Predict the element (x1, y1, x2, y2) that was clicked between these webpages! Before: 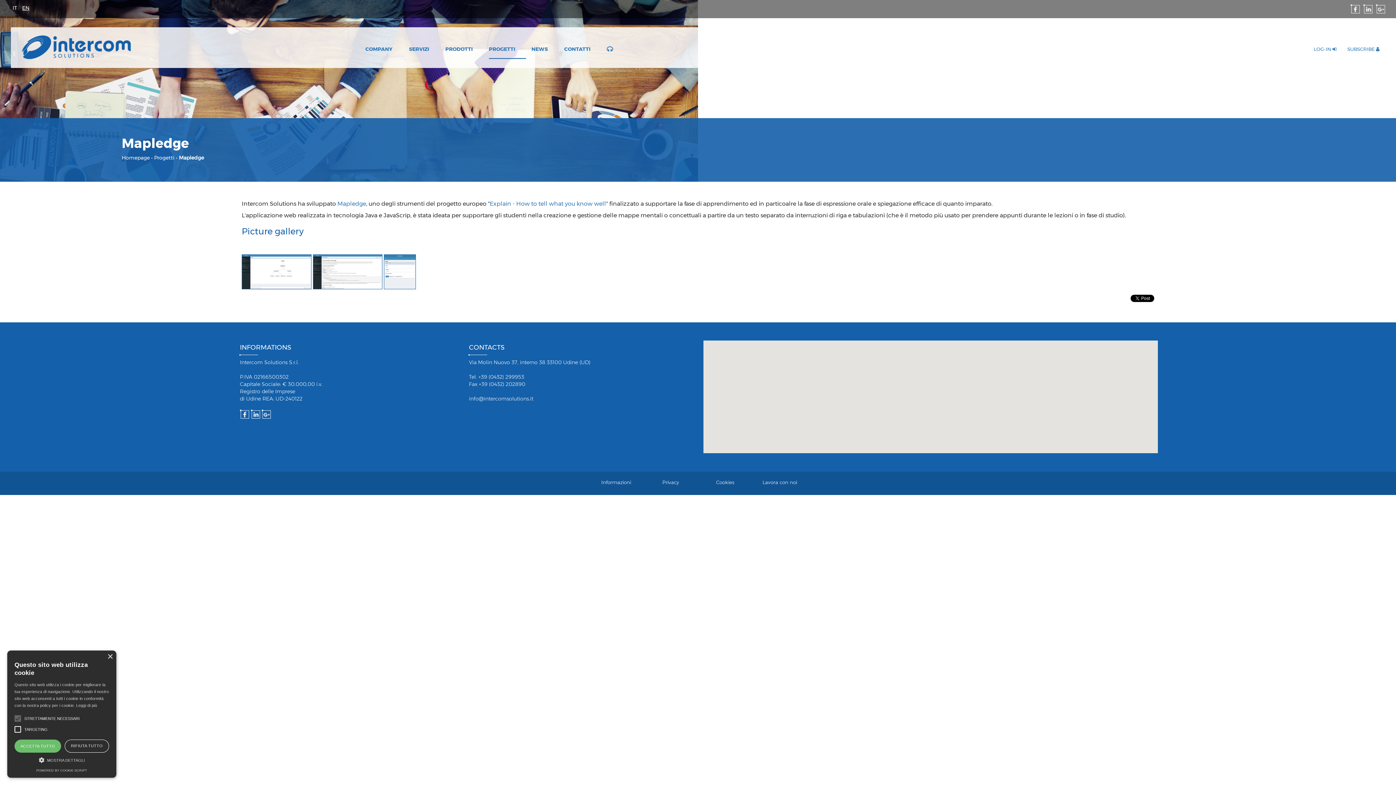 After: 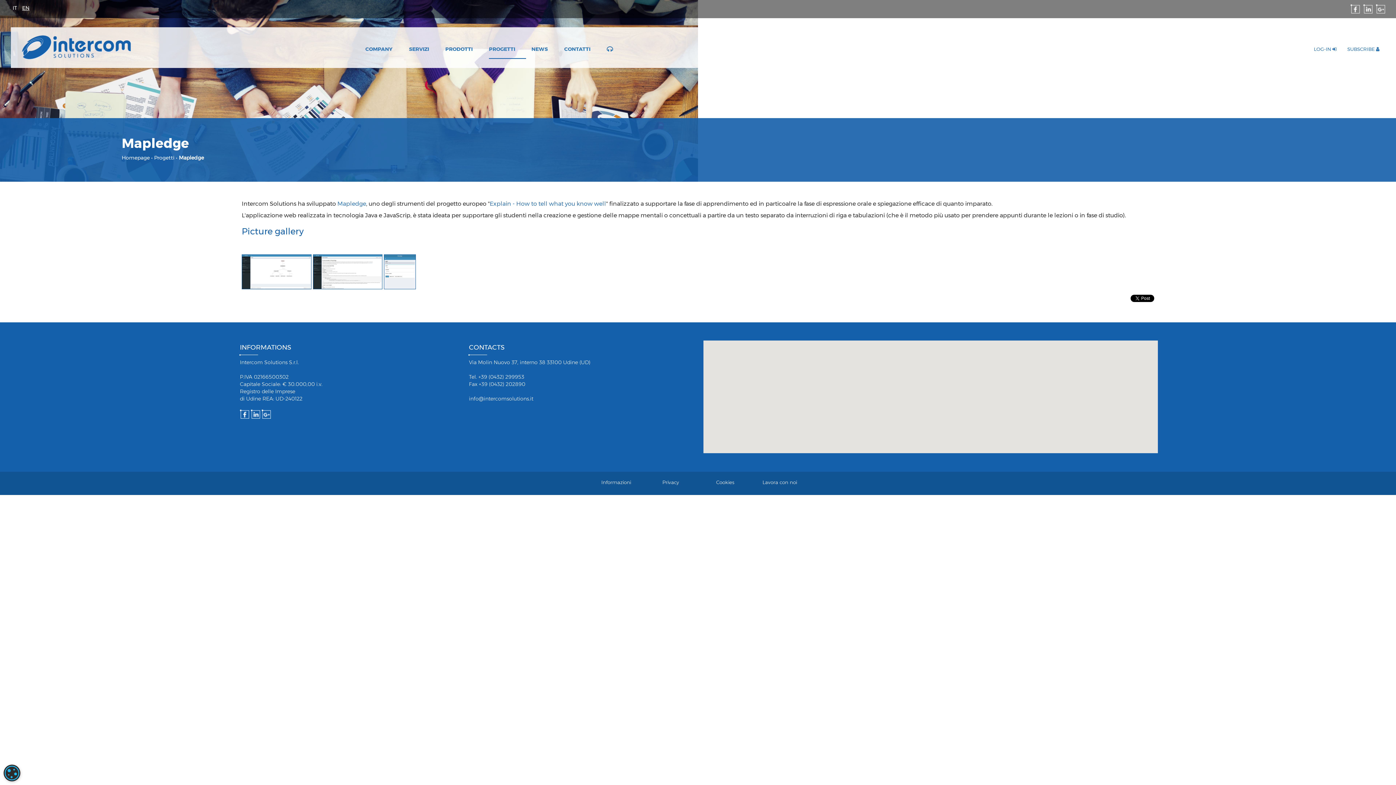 Action: bbox: (14, 740, 61, 753) label: ACCETTA TUTTO